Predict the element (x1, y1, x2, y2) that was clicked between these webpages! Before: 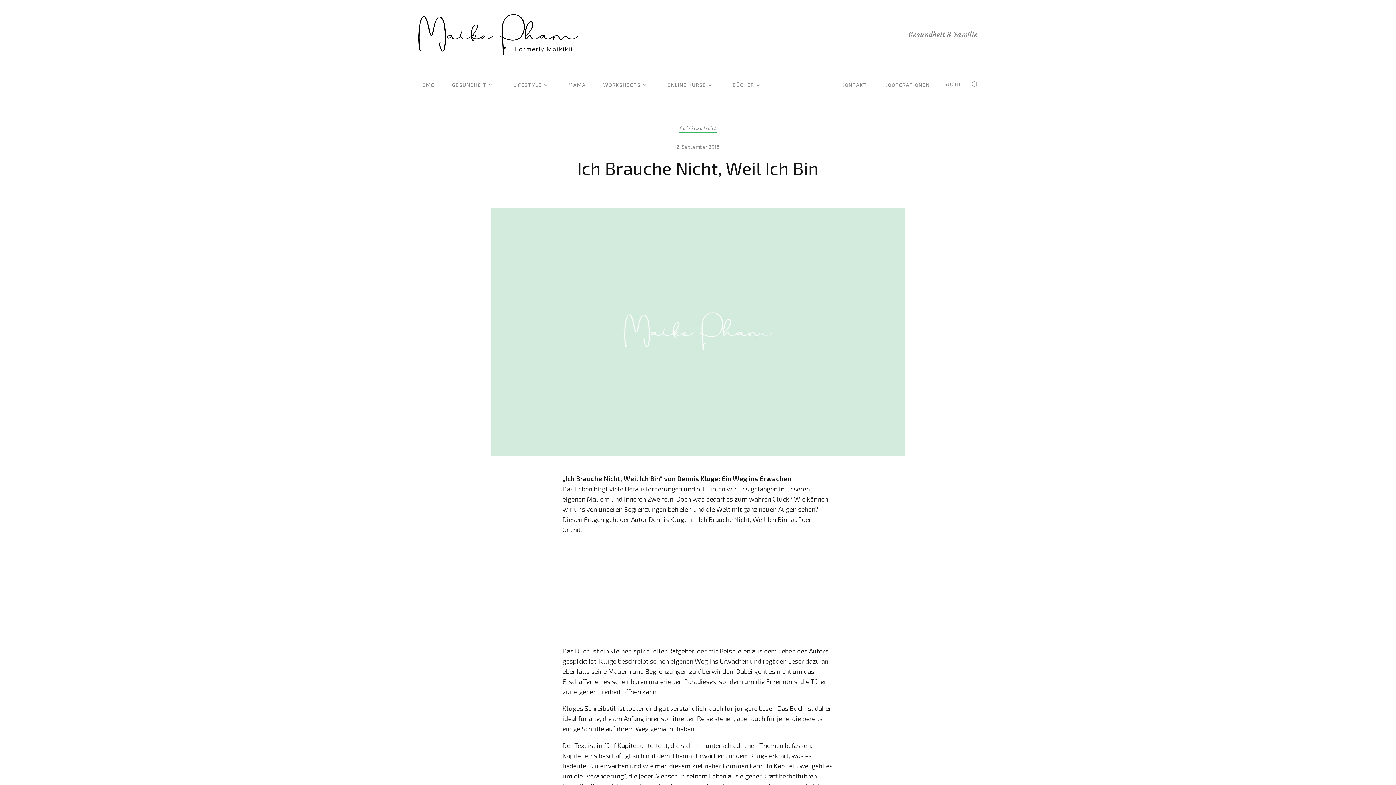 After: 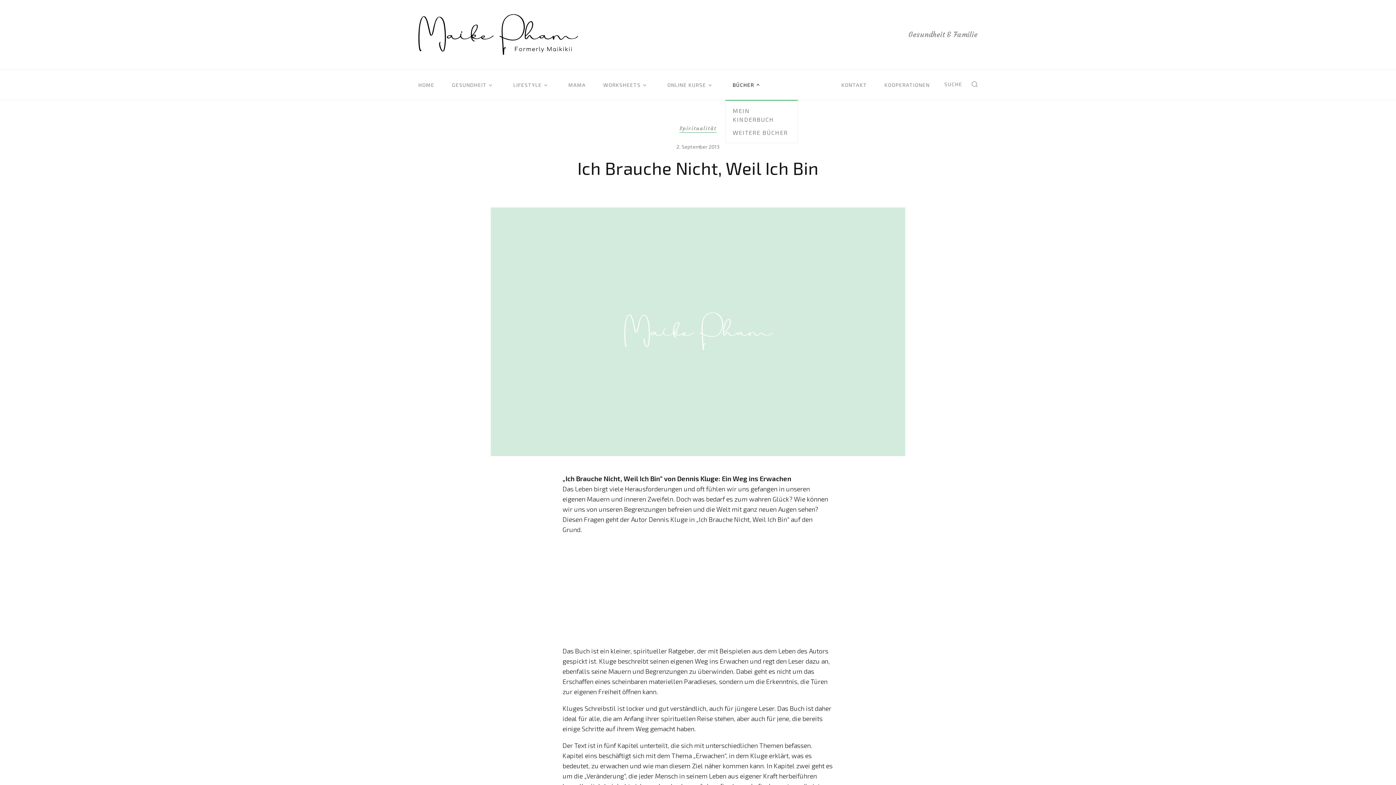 Action: label: BÜCHER bbox: (732, 81, 763, 88)